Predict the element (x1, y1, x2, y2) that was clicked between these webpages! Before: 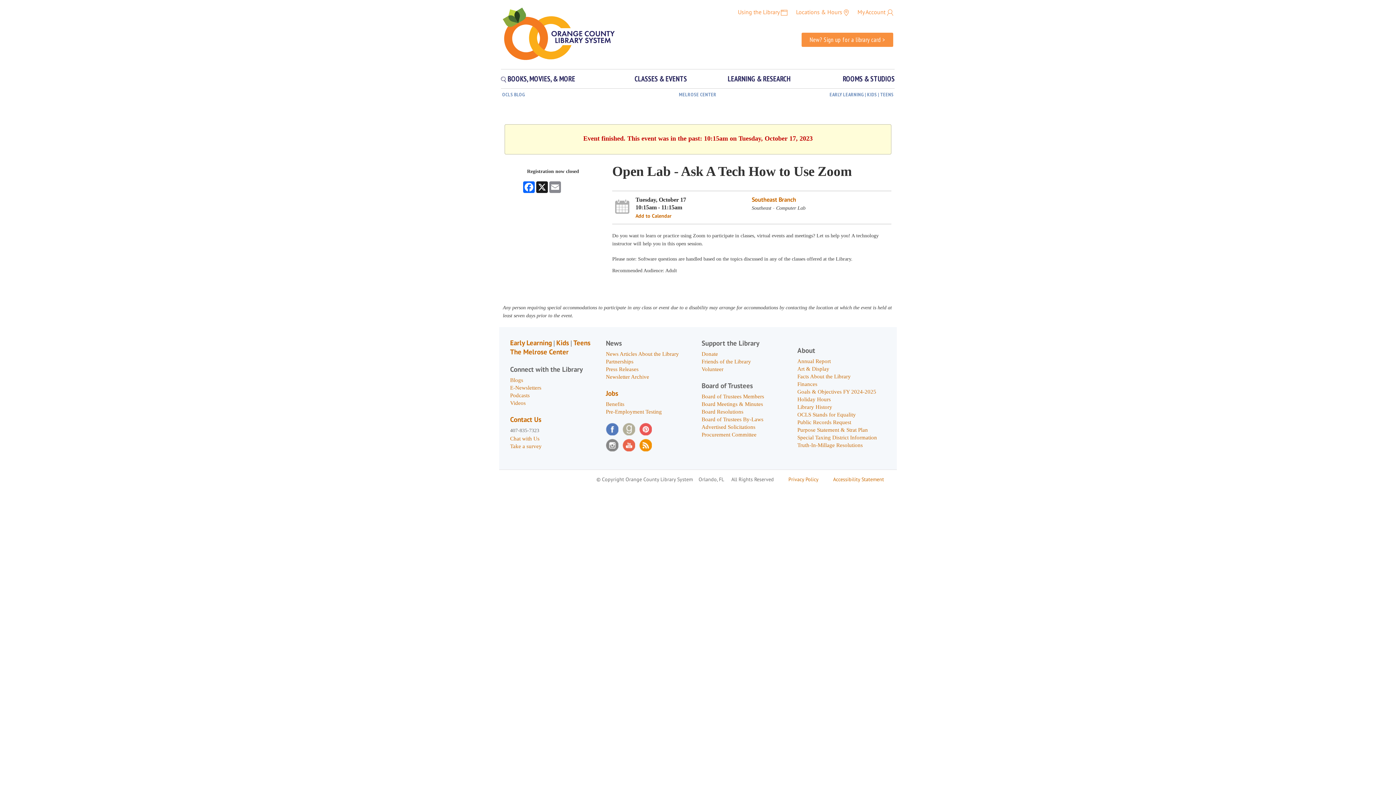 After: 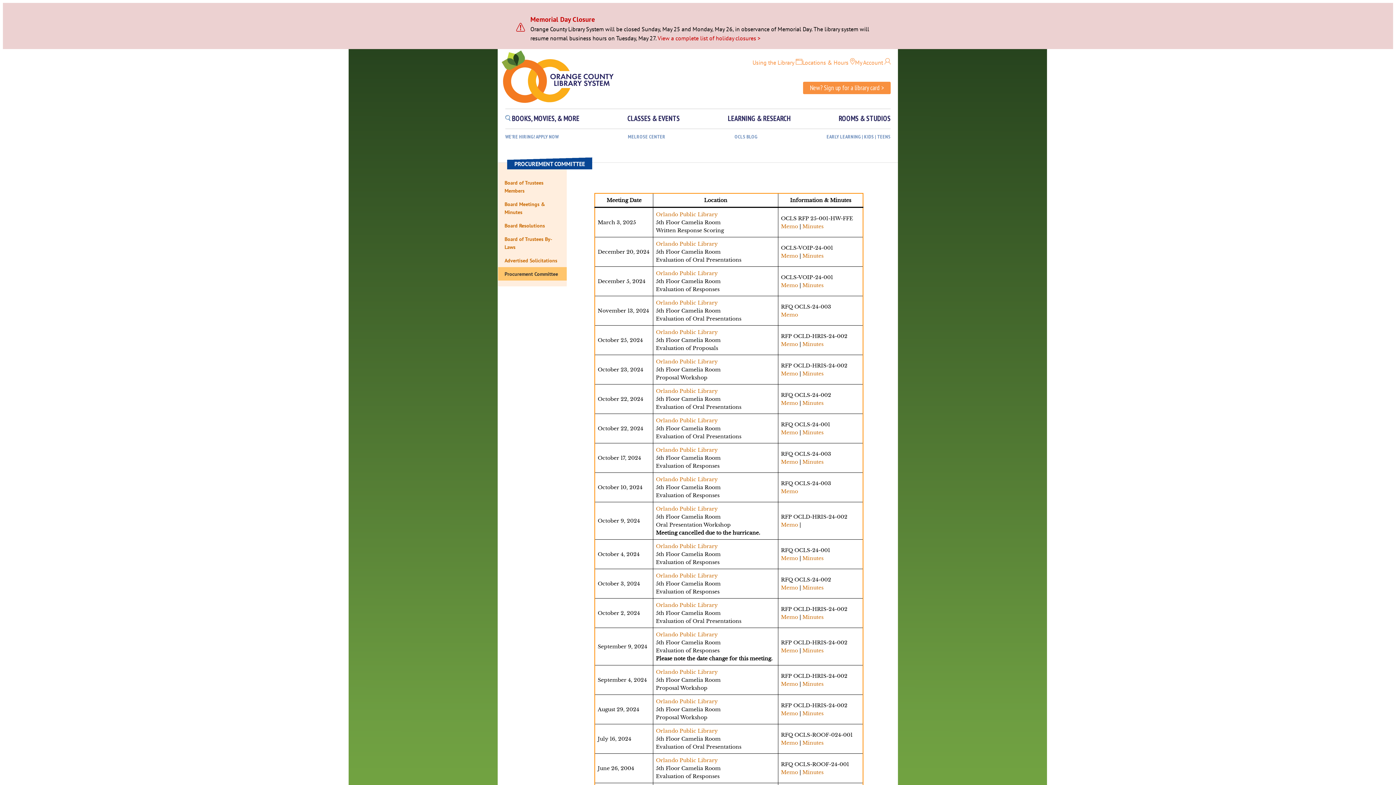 Action: label: Procurement Committee bbox: (701, 432, 756, 437)